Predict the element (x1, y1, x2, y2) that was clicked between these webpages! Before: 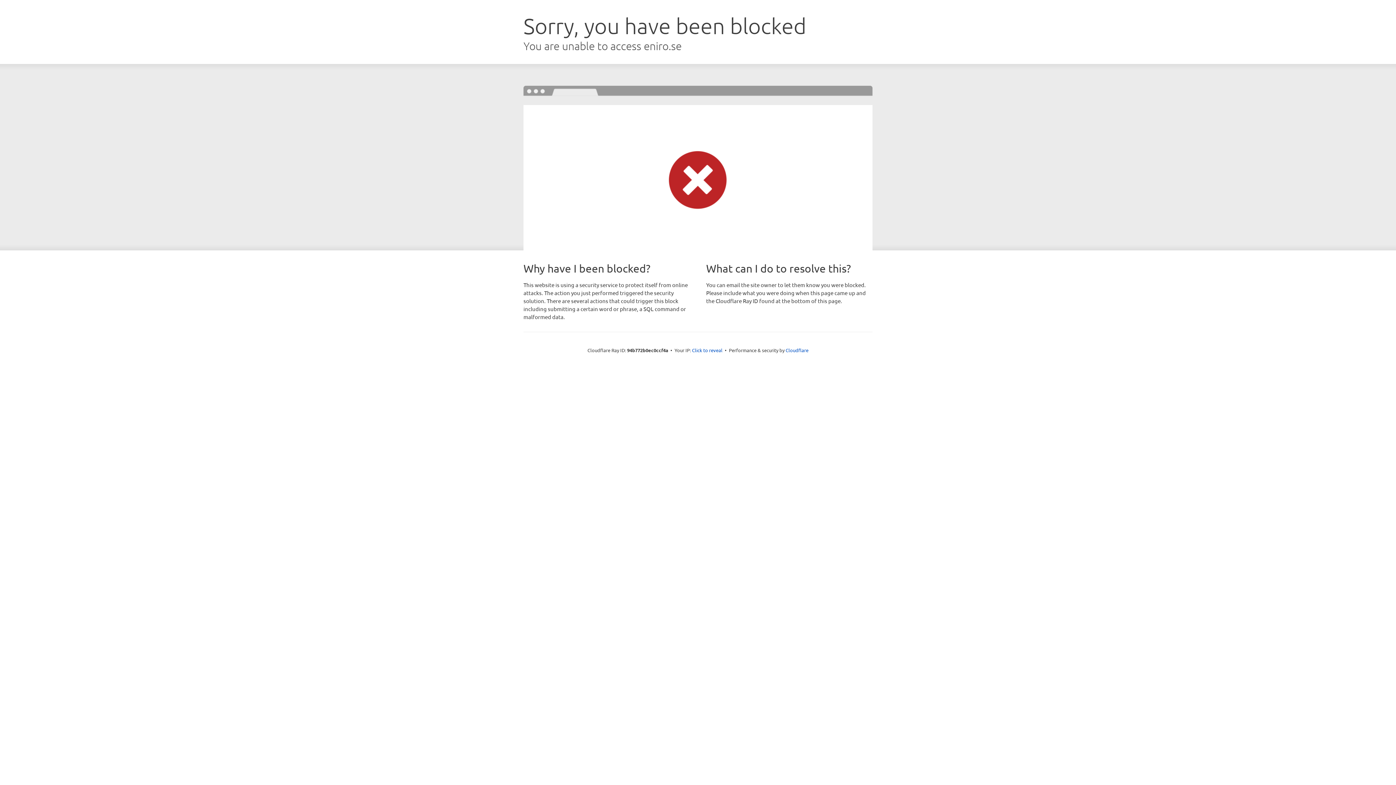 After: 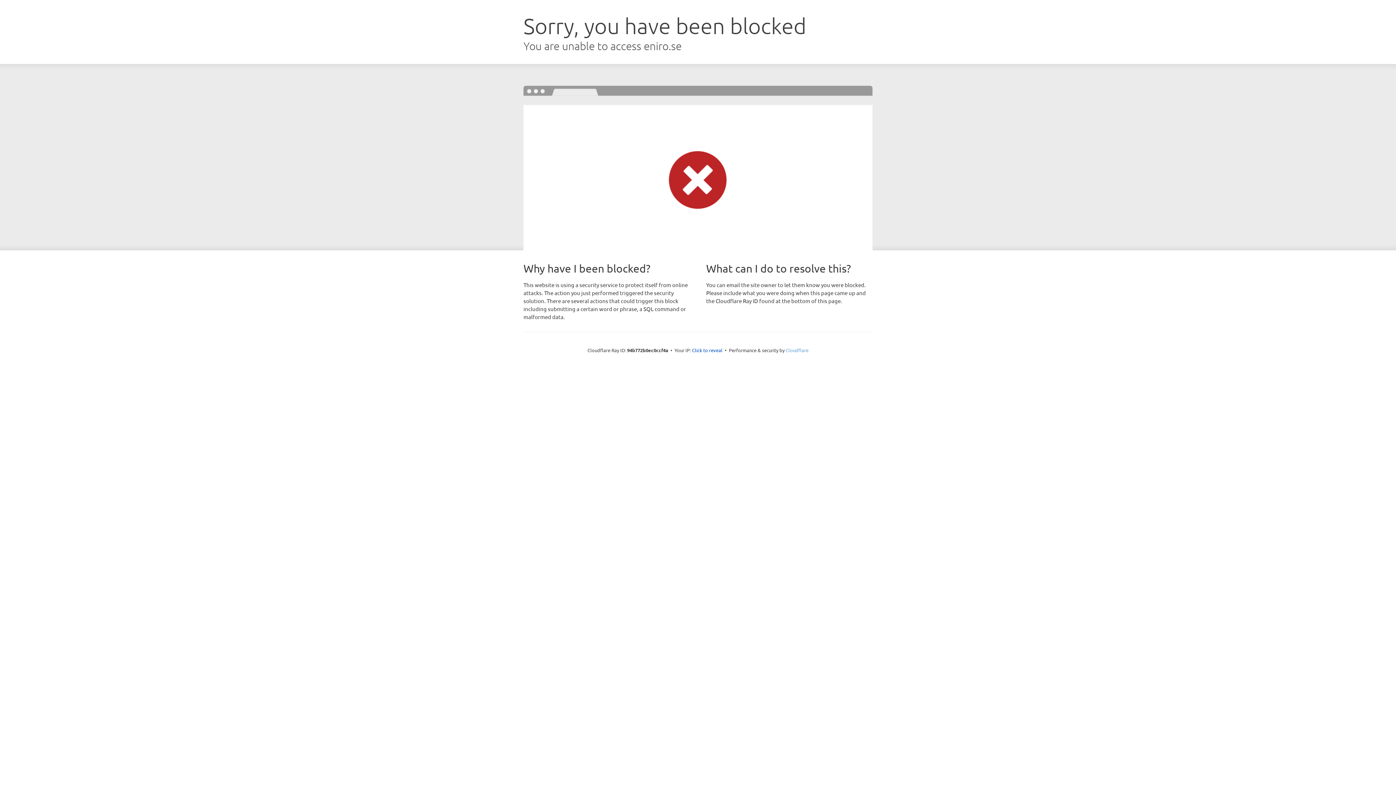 Action: bbox: (785, 347, 808, 353) label: Cloudflare